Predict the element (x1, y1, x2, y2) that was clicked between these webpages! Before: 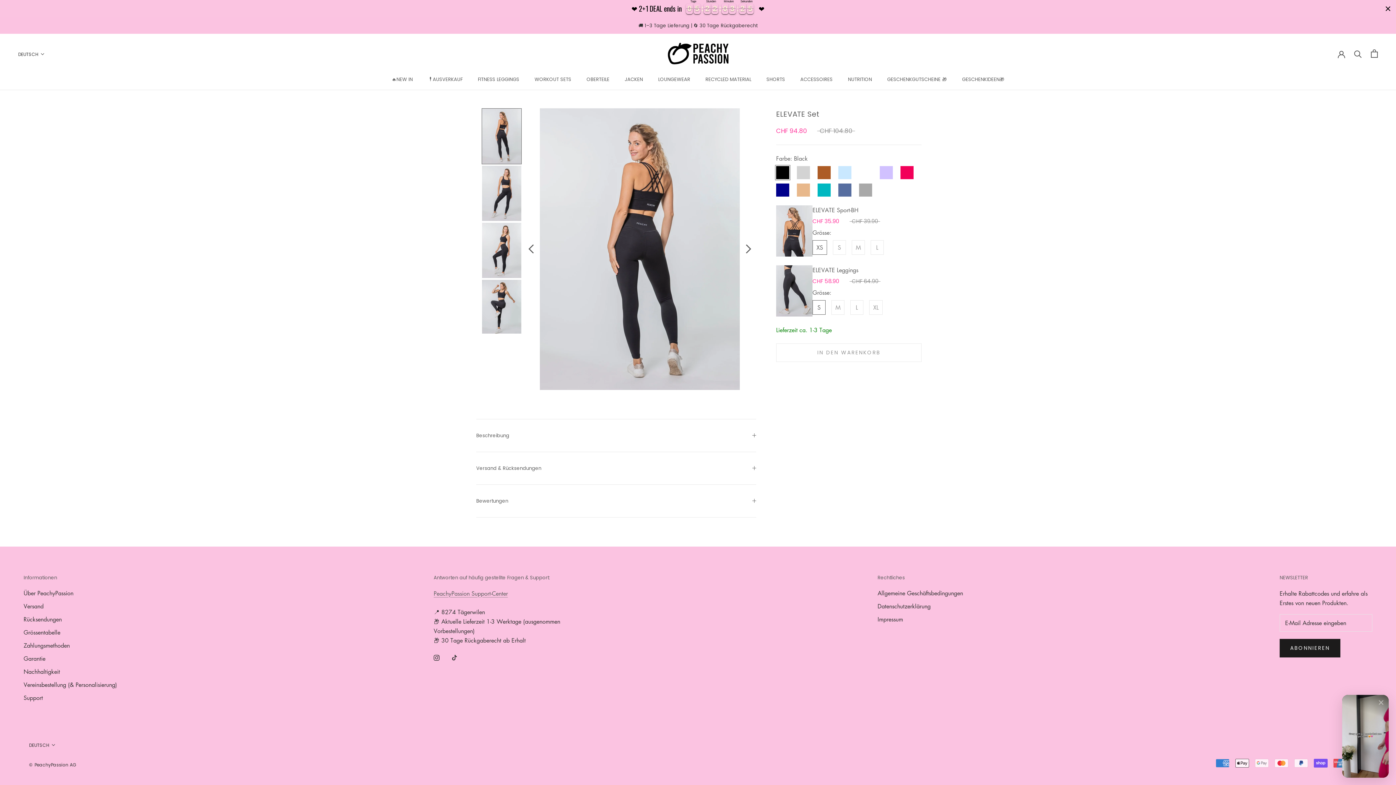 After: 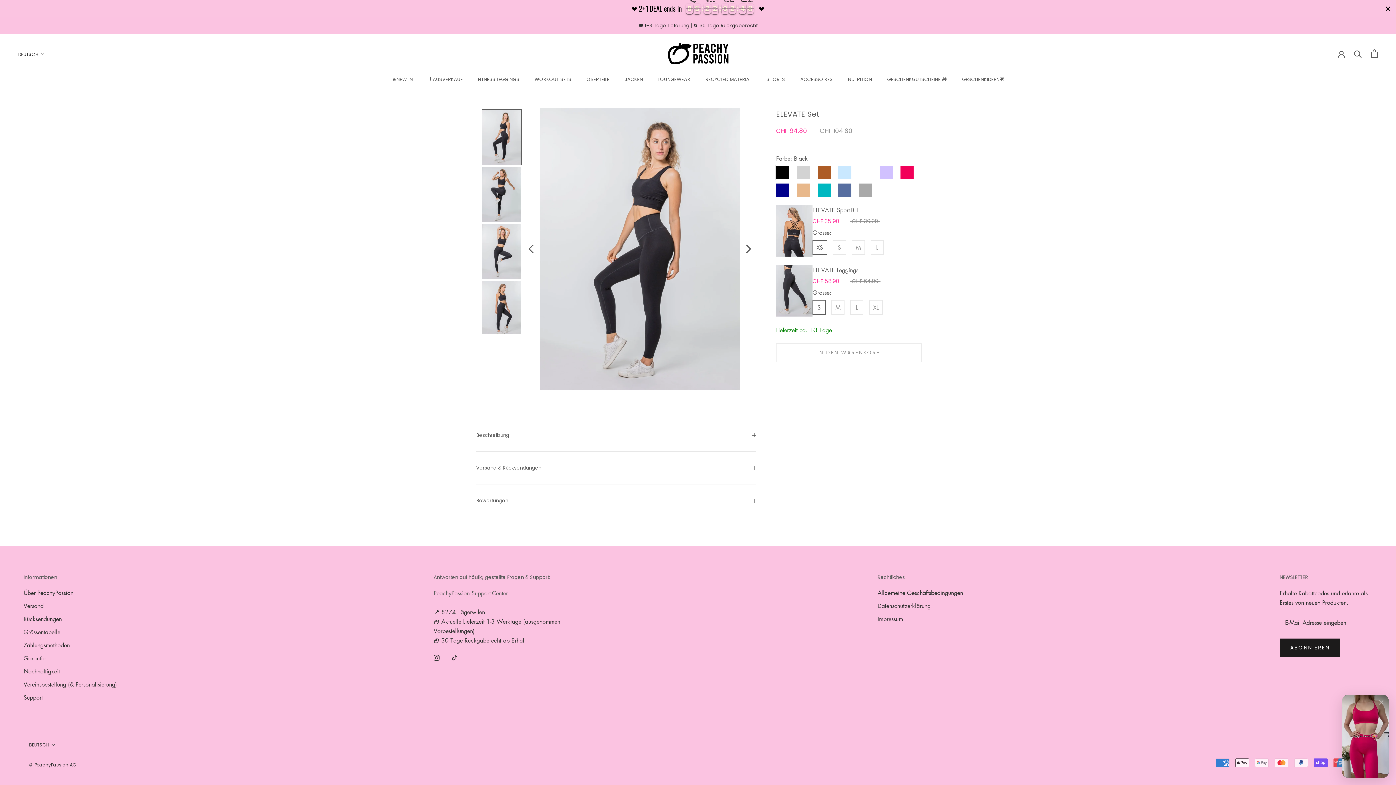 Action: bbox: (481, 222, 521, 278)